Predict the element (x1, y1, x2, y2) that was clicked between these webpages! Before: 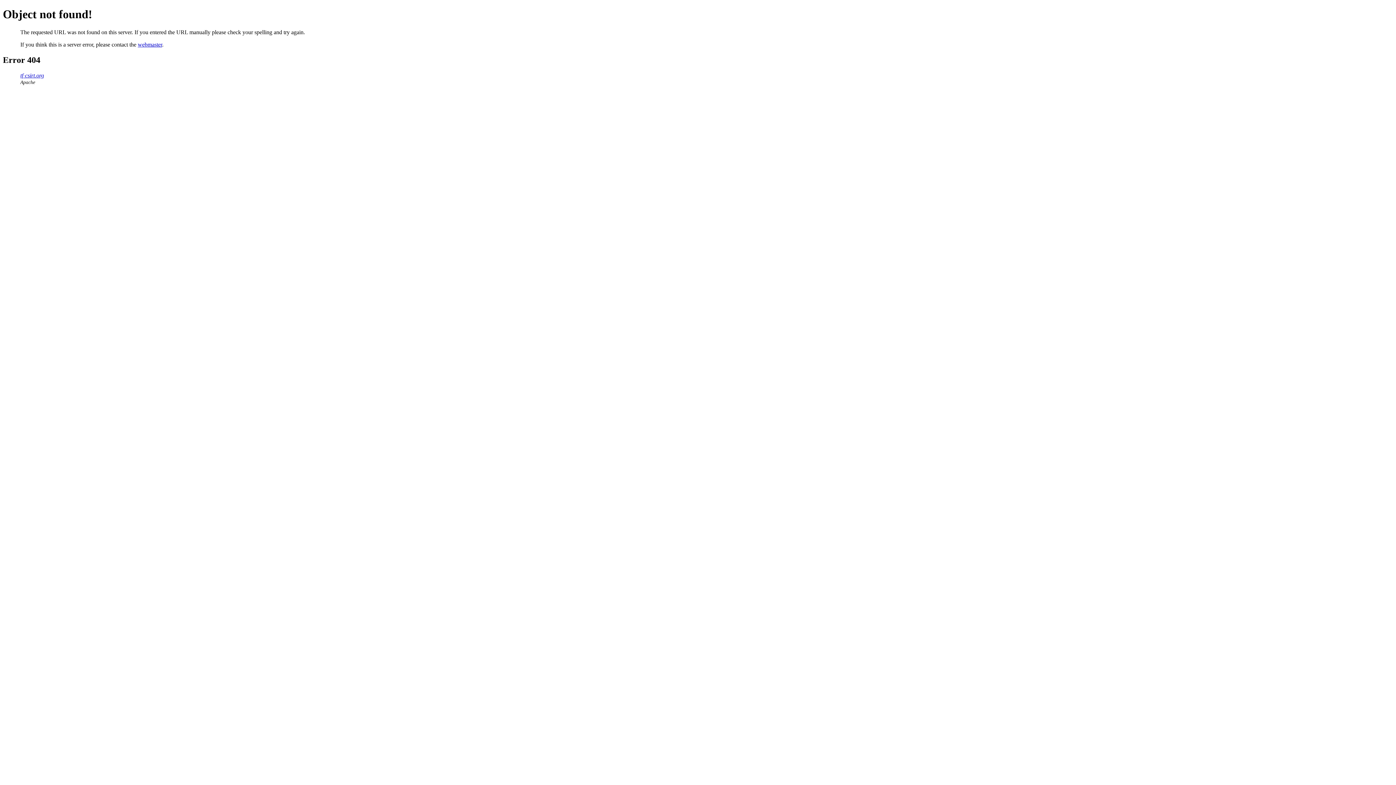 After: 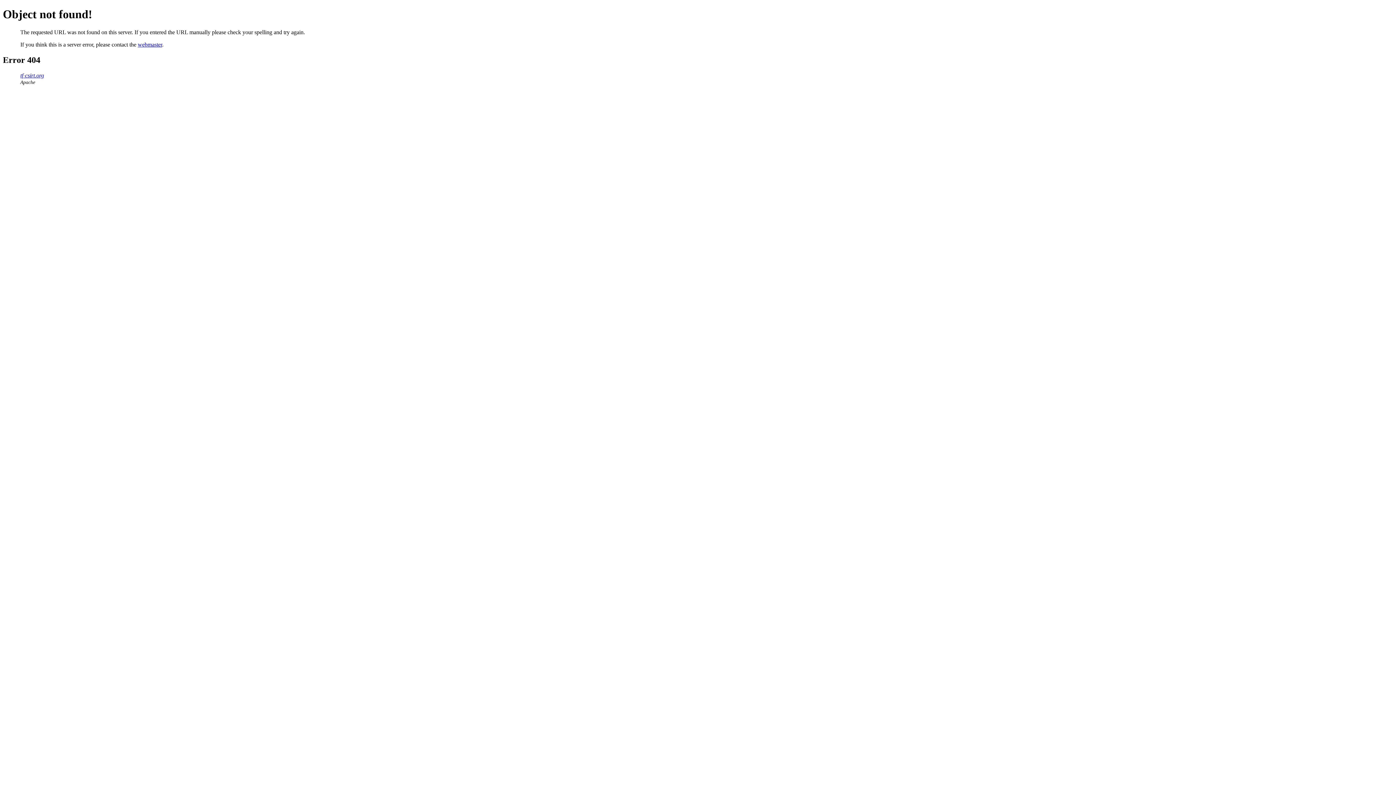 Action: label: webmaster bbox: (137, 41, 162, 47)